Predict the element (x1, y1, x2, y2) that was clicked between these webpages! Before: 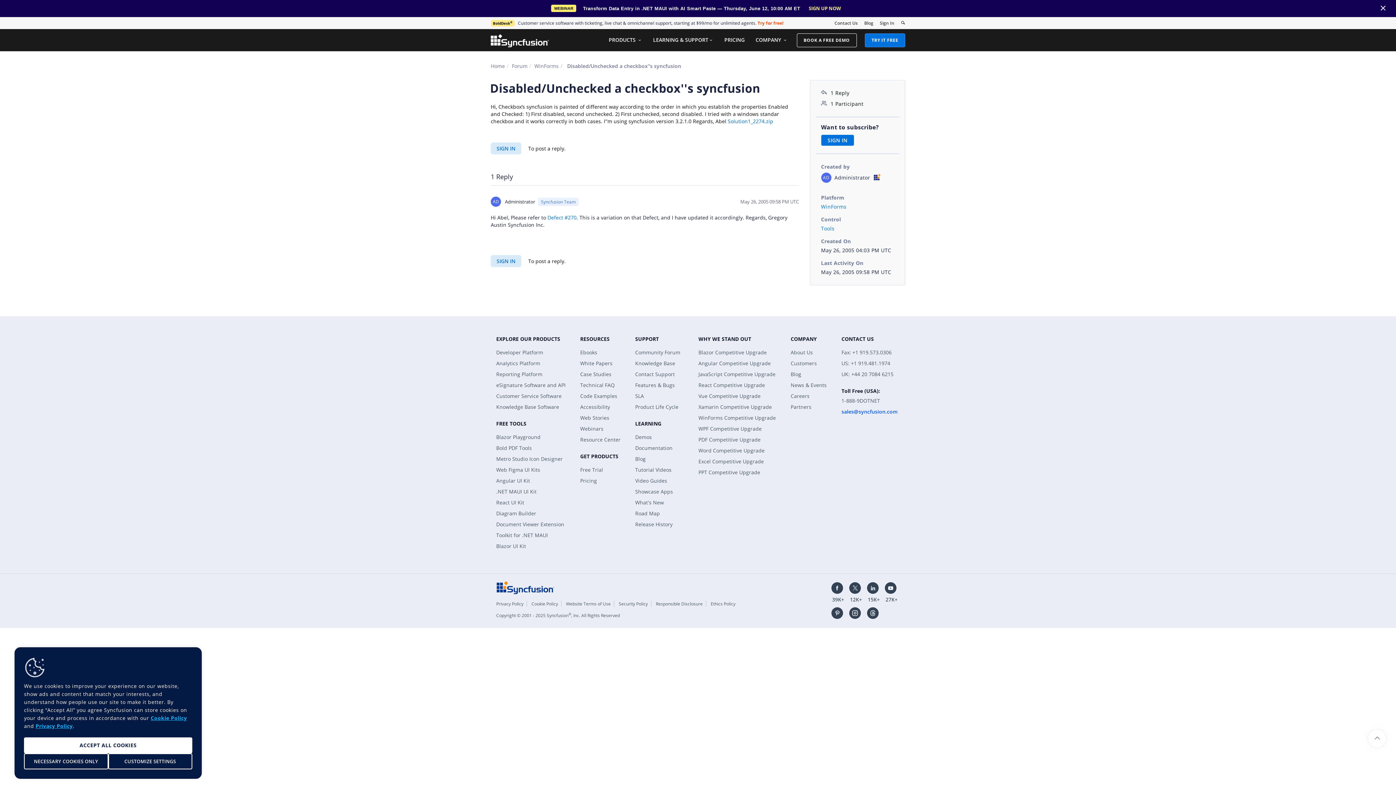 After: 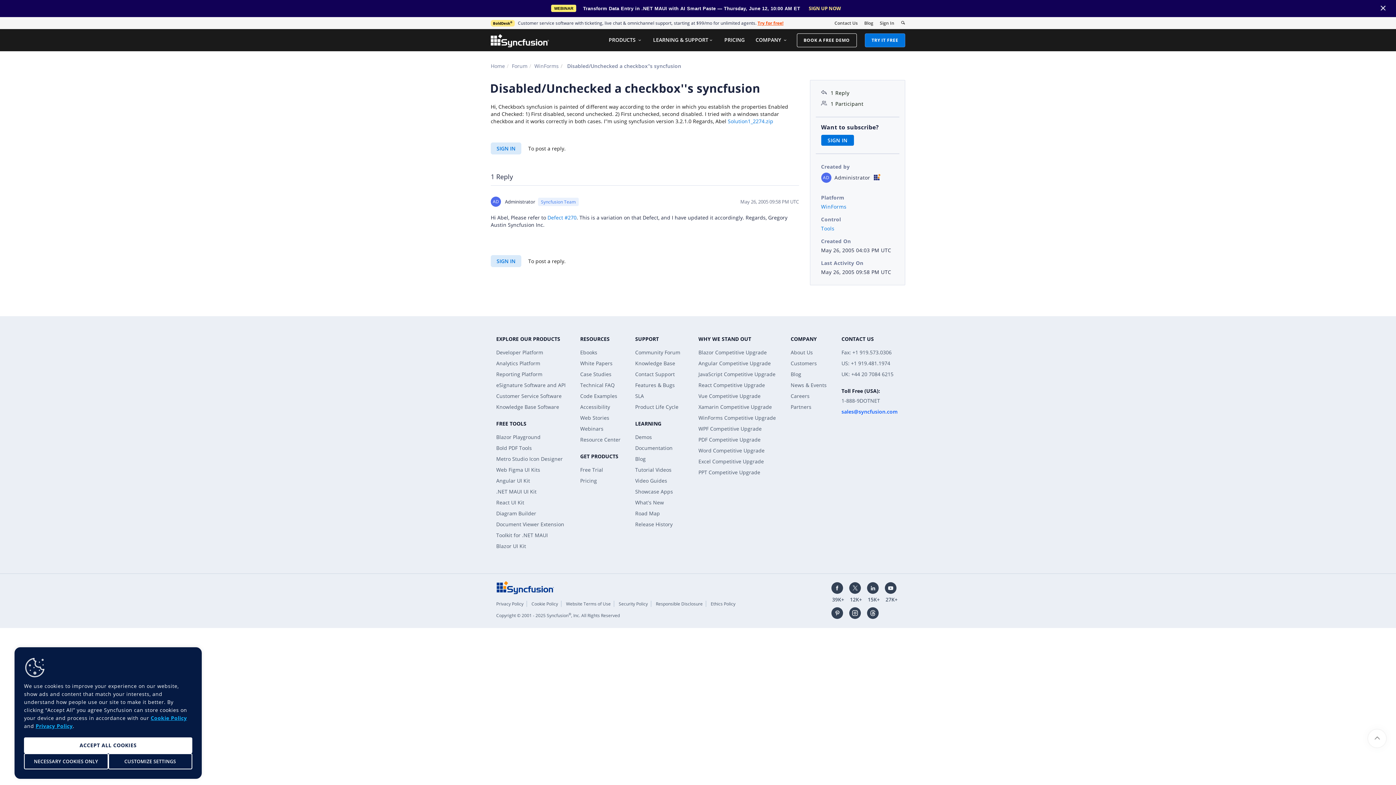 Action: label: Try for free! bbox: (757, 20, 783, 26)